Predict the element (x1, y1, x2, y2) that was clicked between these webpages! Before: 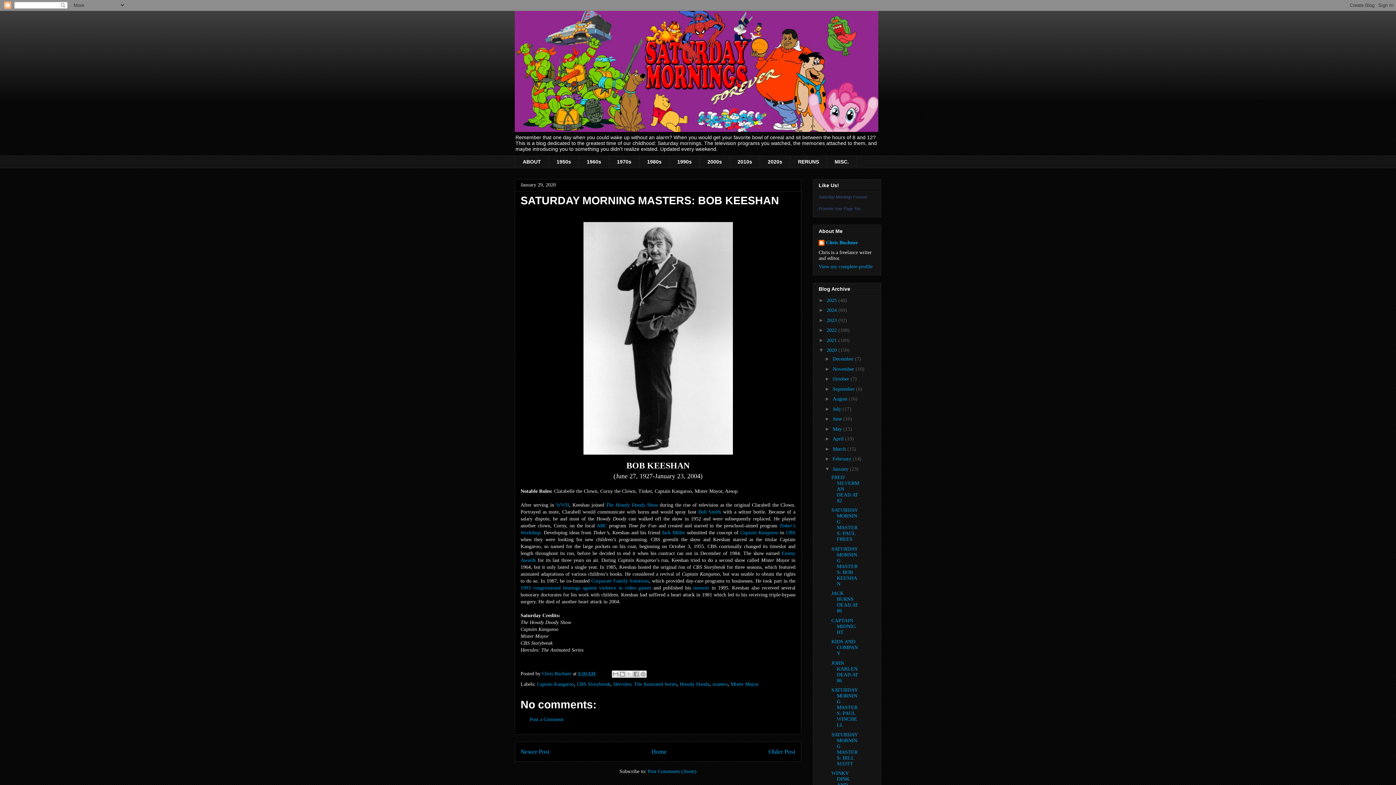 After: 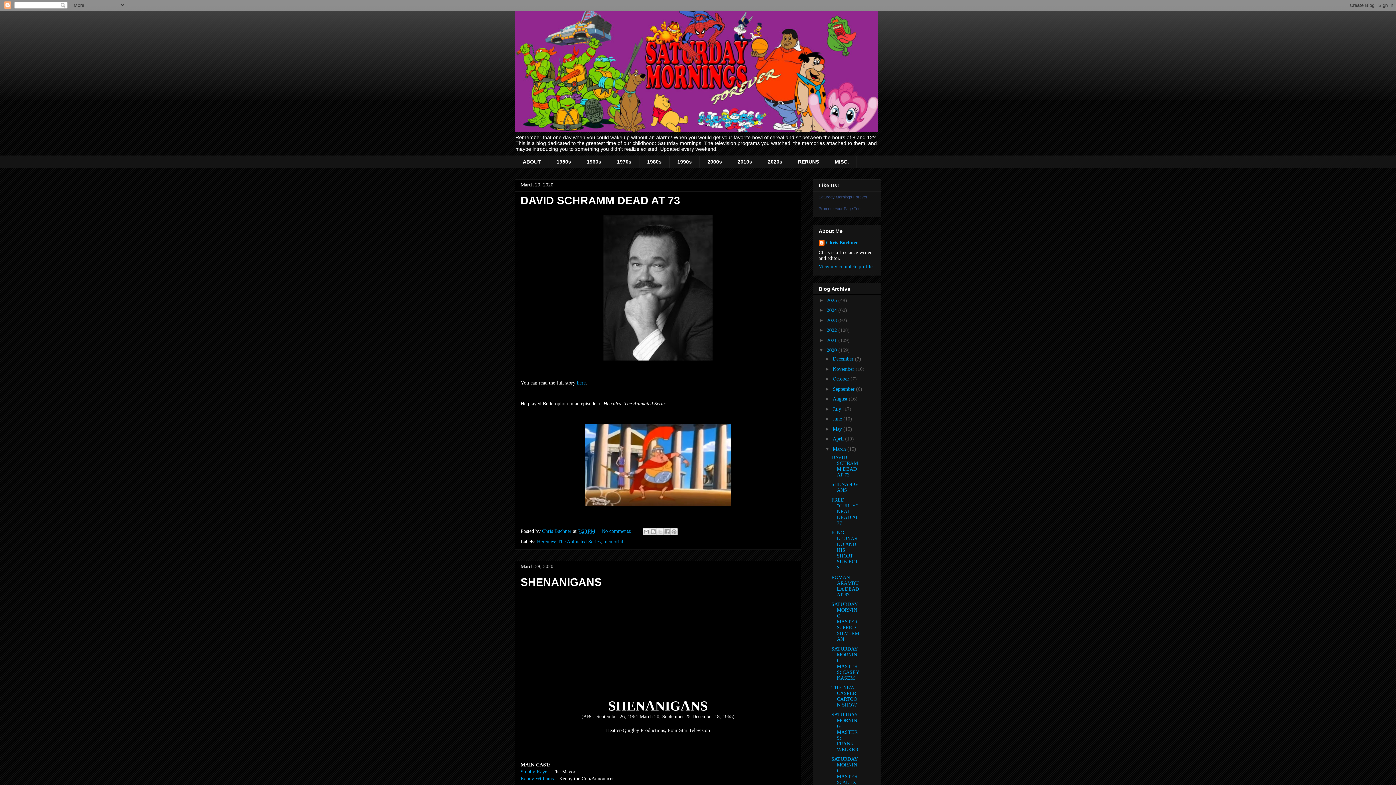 Action: label: March  bbox: (833, 446, 847, 451)